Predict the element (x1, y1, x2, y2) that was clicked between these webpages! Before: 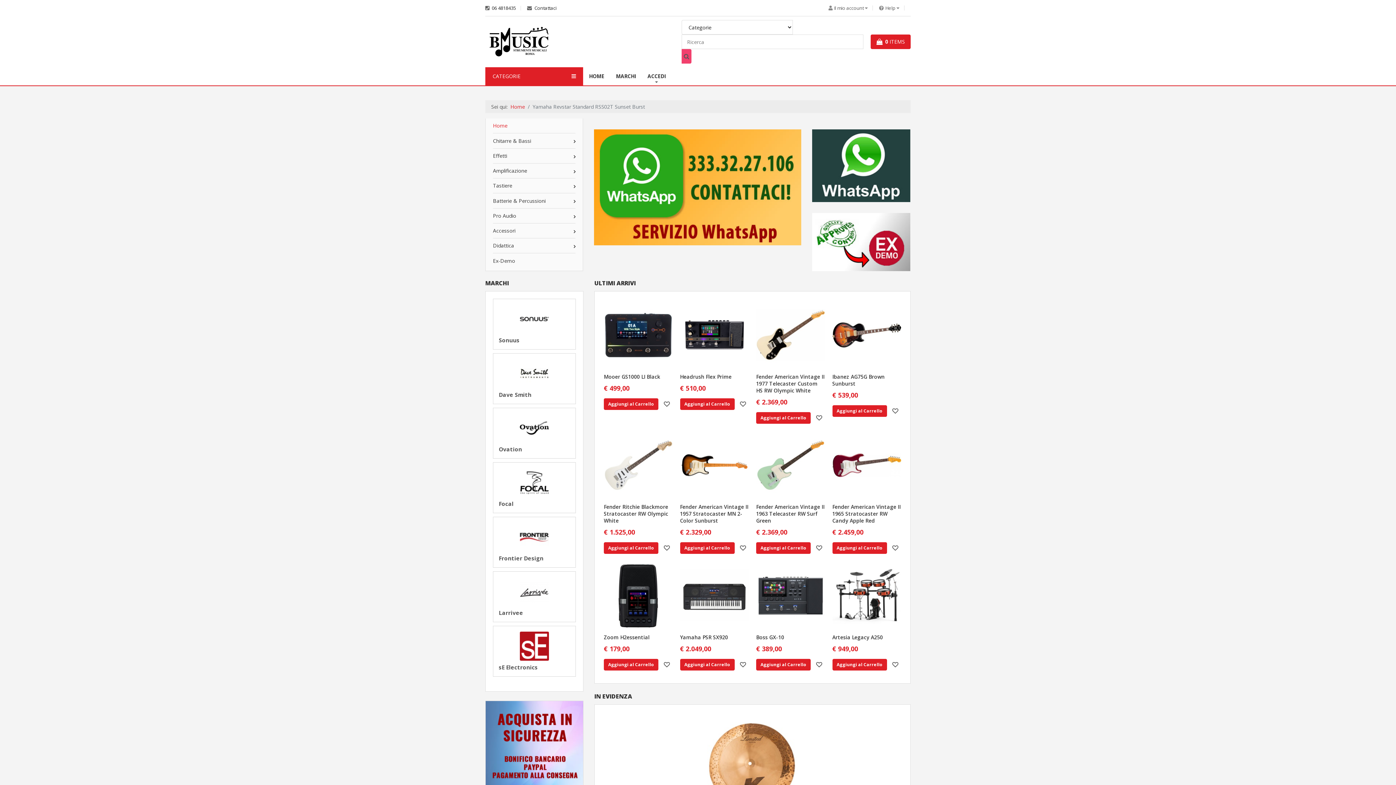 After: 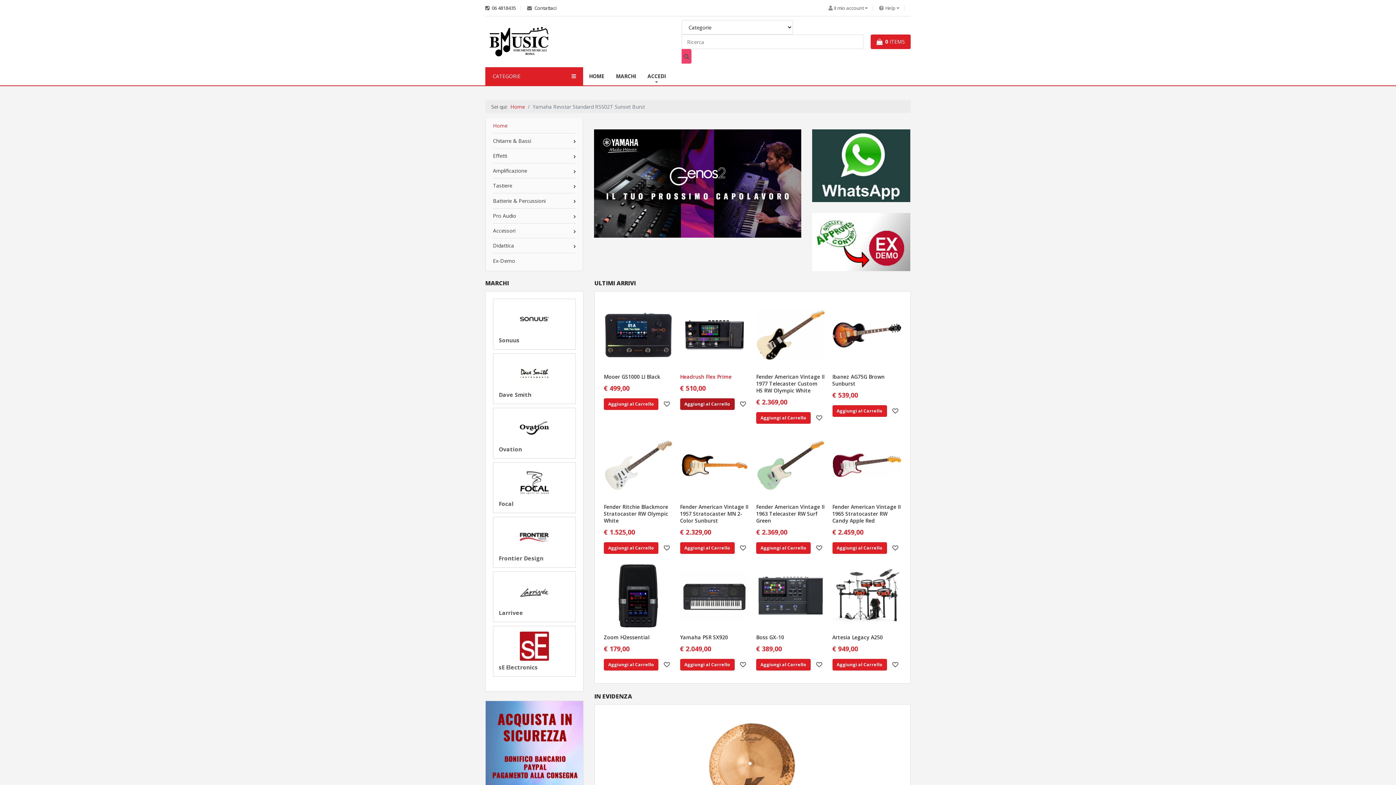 Action: label: Aggiungi al Carrello bbox: (680, 398, 734, 410)